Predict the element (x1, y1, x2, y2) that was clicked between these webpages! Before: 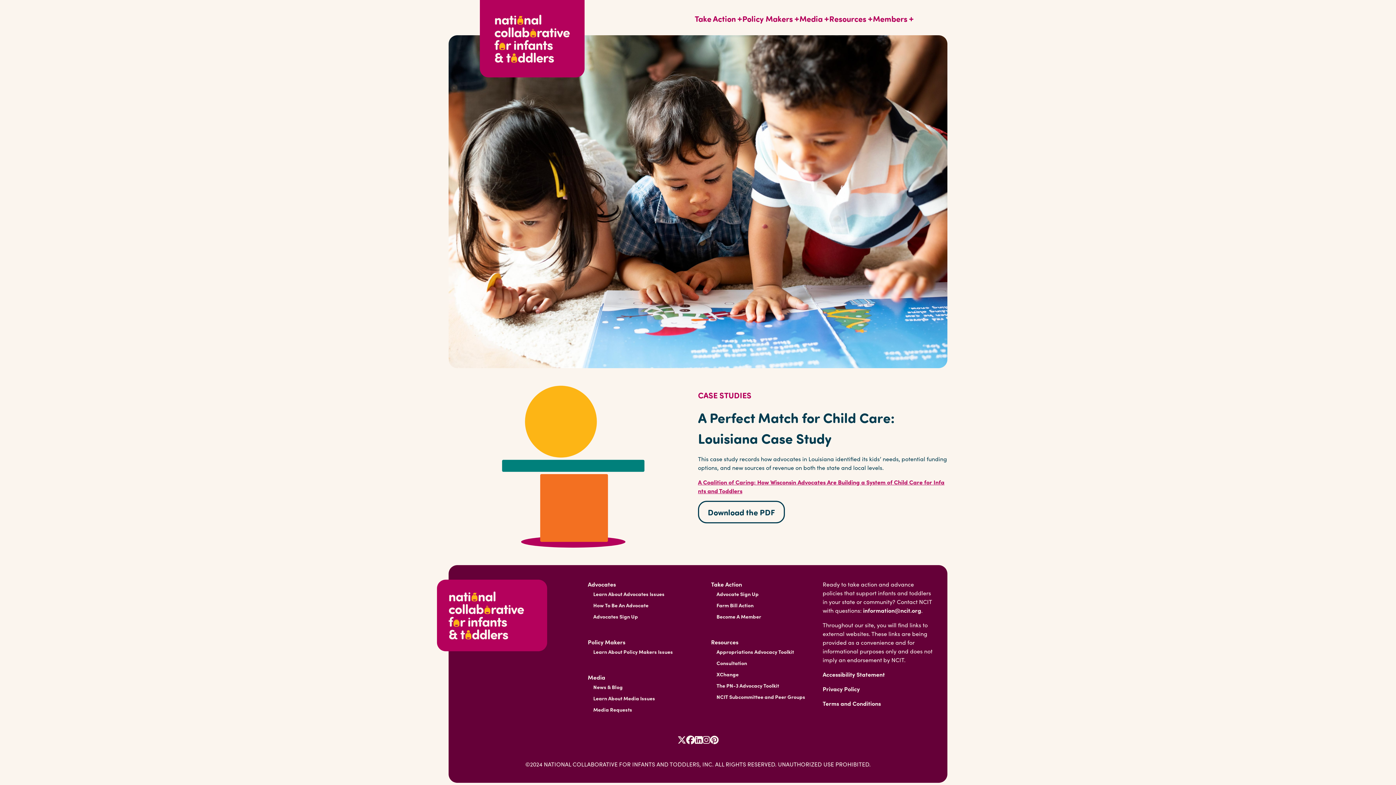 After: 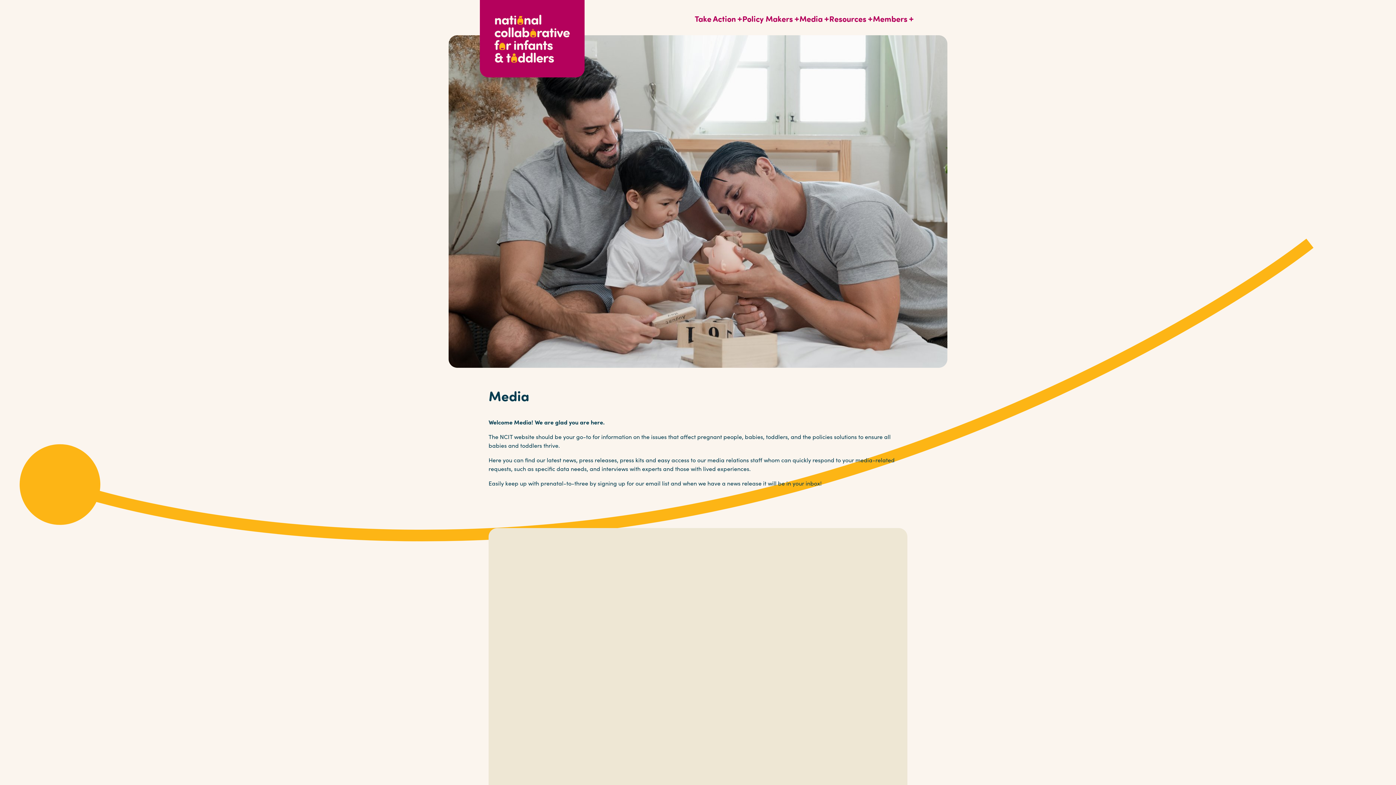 Action: bbox: (588, 673, 605, 681) label: Media